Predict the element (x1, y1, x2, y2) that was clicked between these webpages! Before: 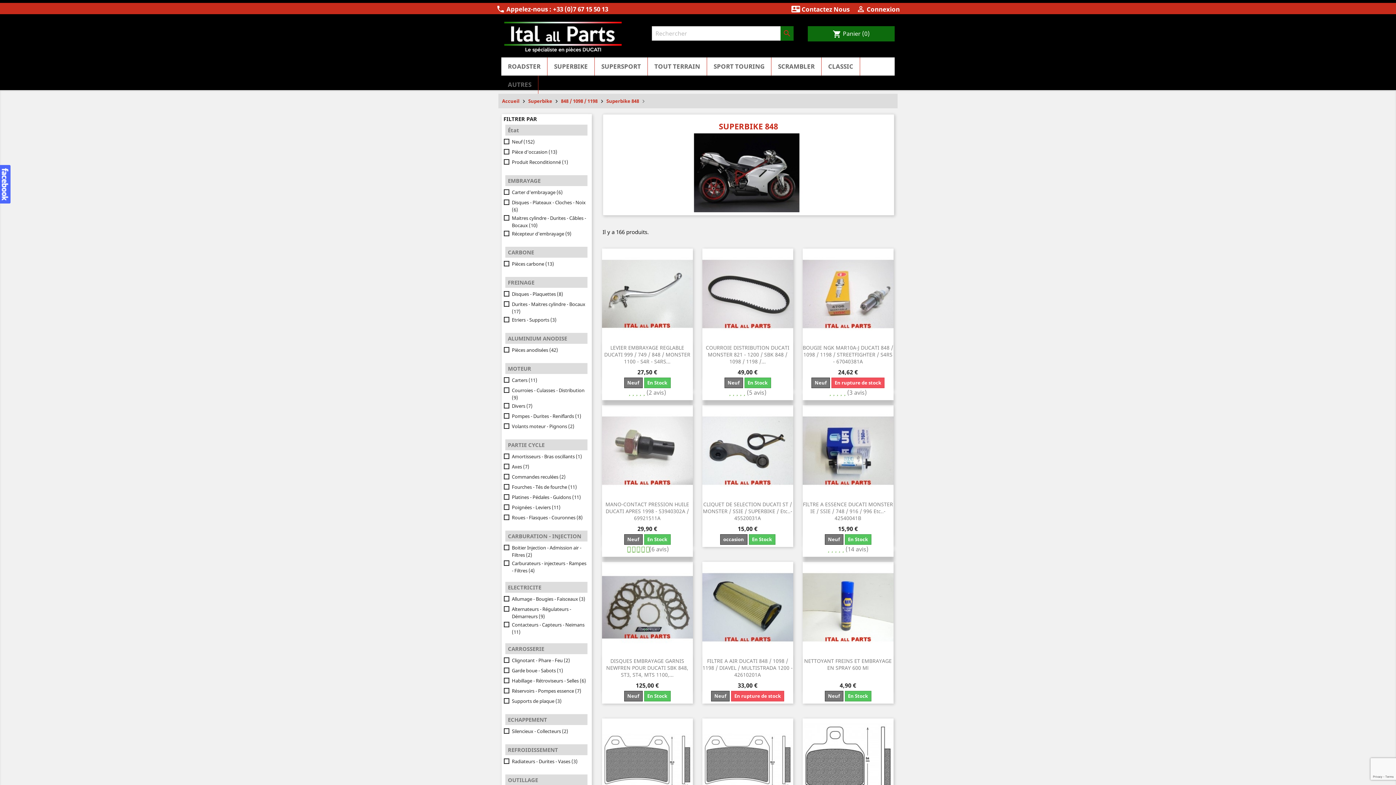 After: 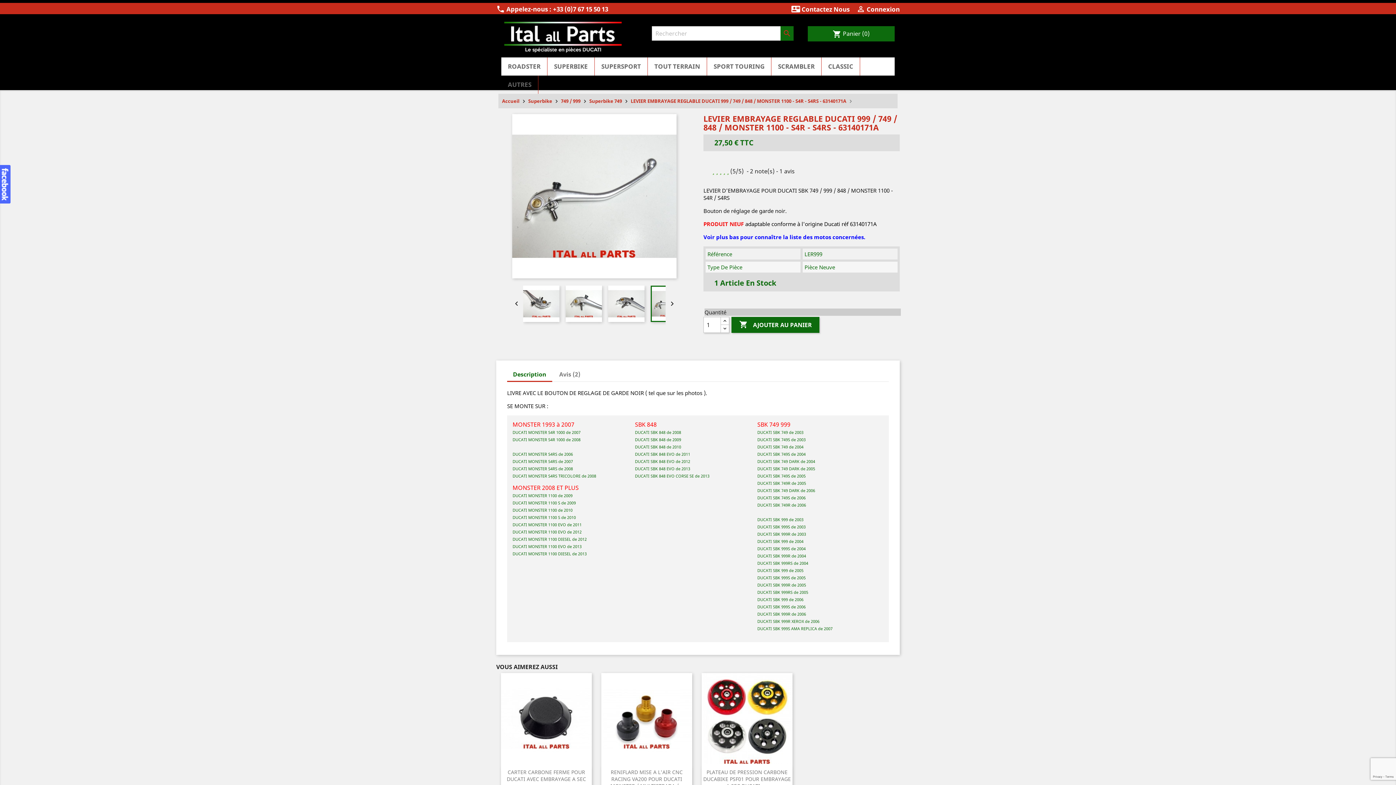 Action: bbox: (604, 344, 690, 364) label: LEVIER EMBRAYAGE REGLABLE DUCATI 999 / 749 / 848 / MONSTER 1100 - S4R - S4RS...